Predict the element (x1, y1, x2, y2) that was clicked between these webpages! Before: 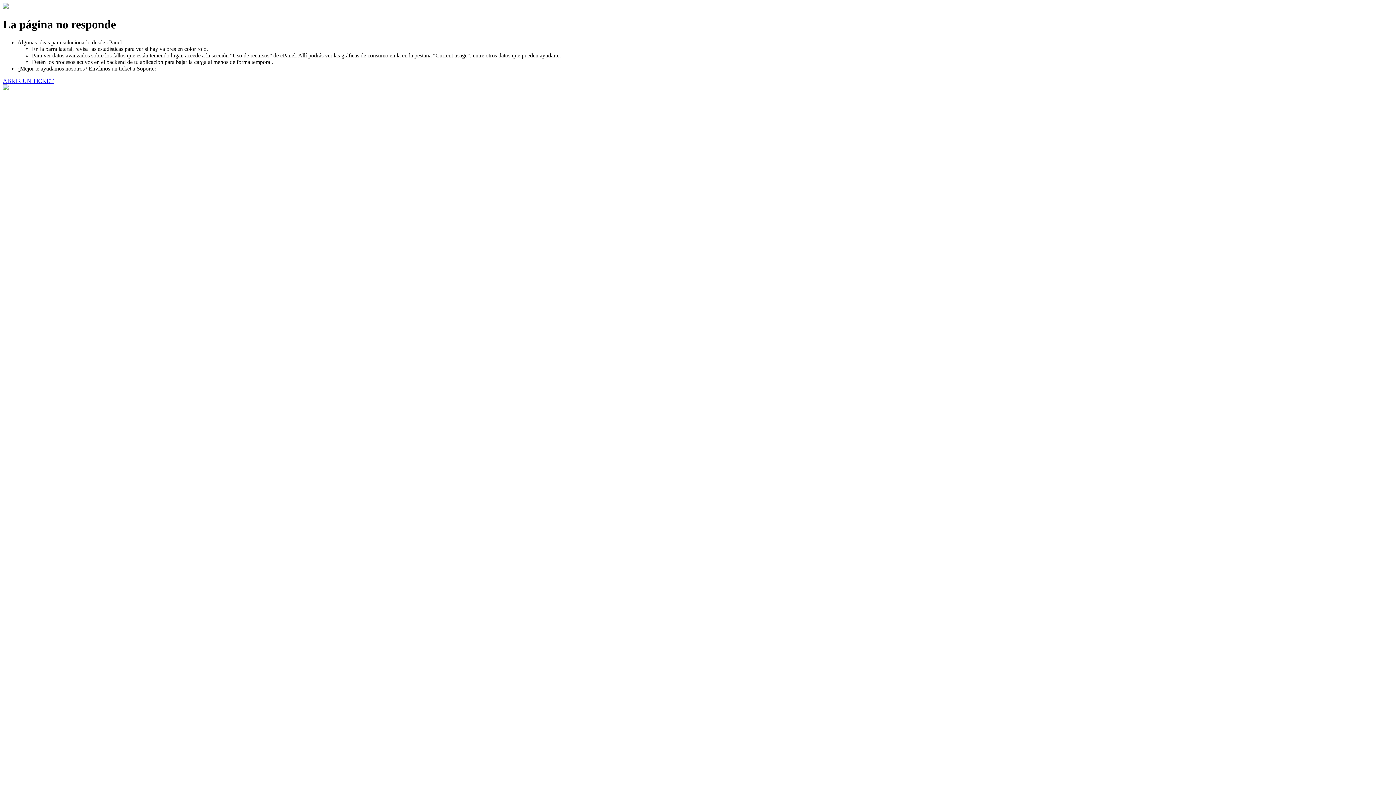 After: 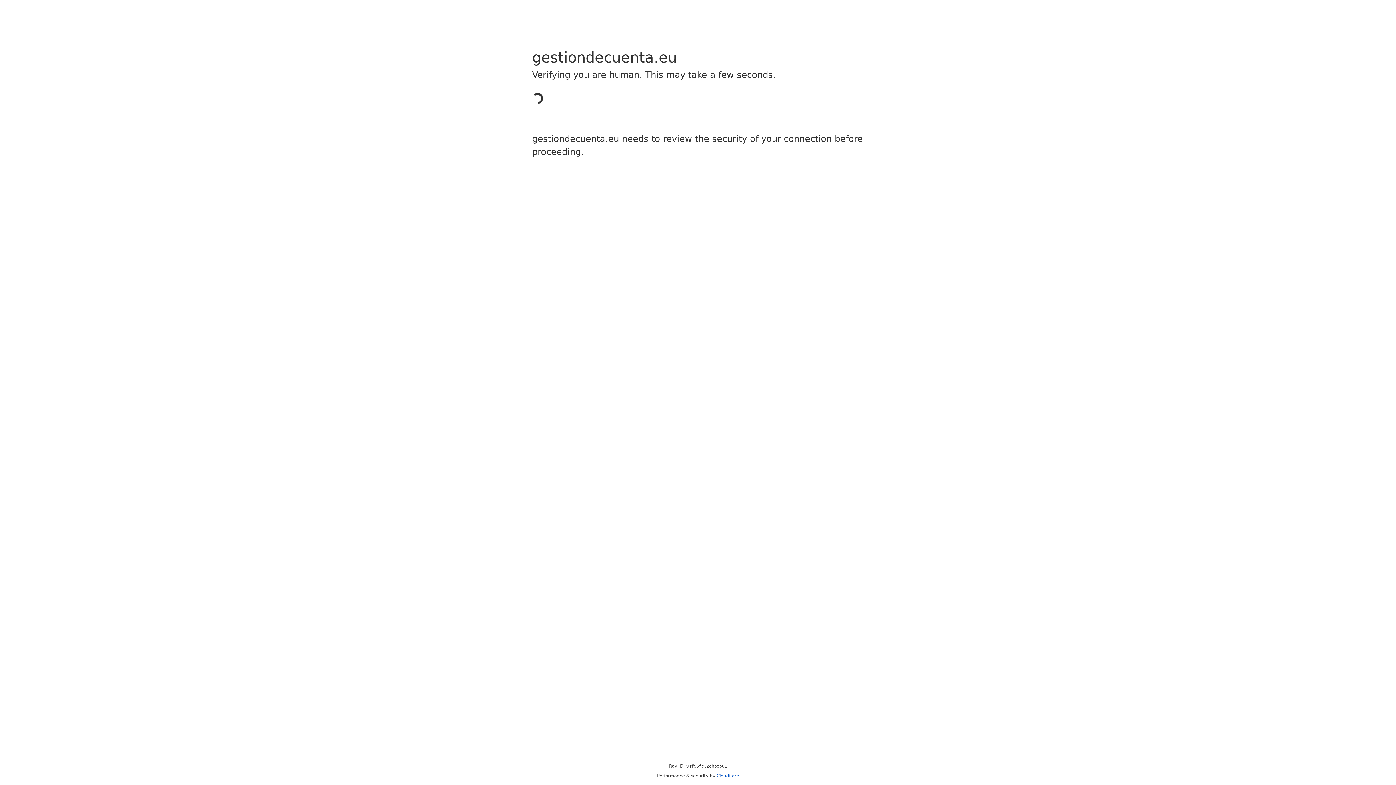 Action: bbox: (2, 77, 53, 83) label: ABRIR UN TICKET